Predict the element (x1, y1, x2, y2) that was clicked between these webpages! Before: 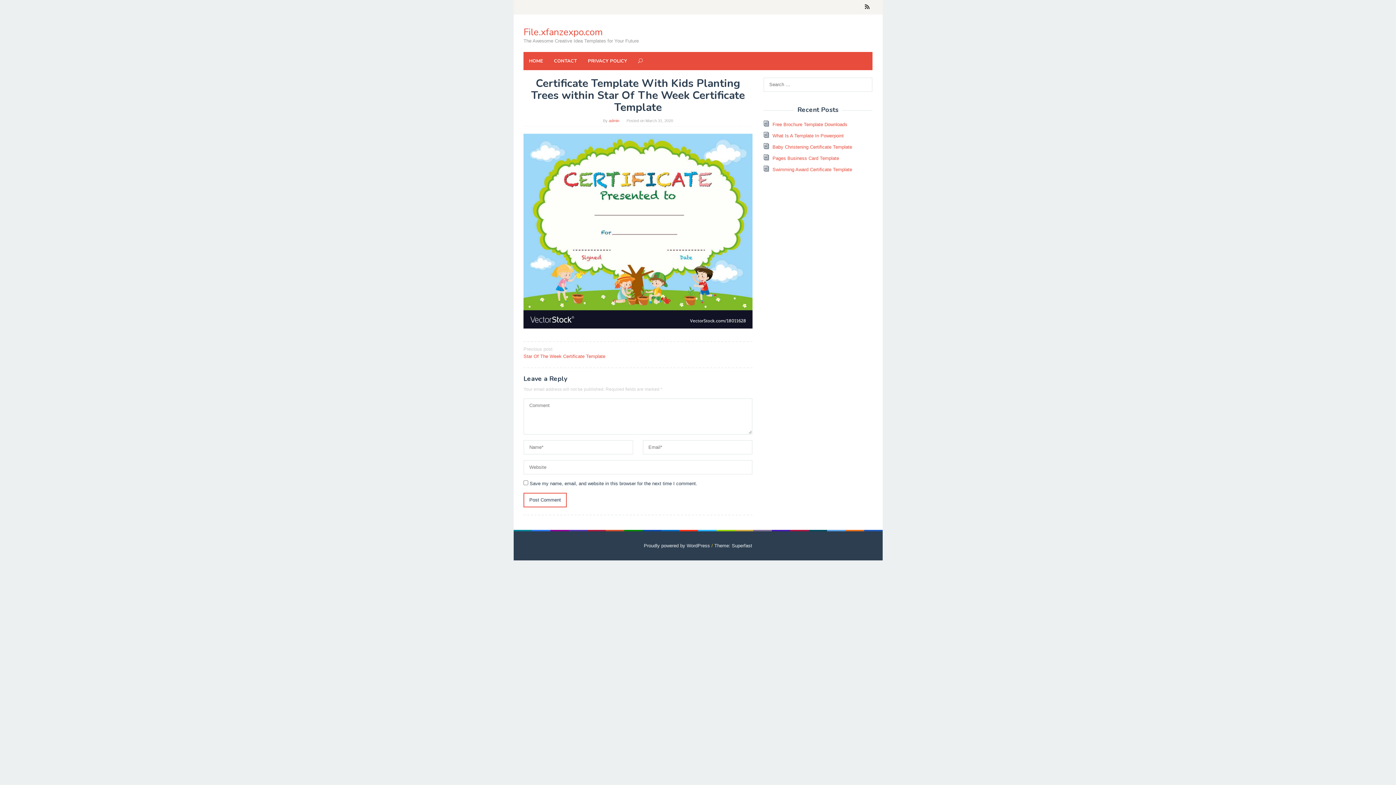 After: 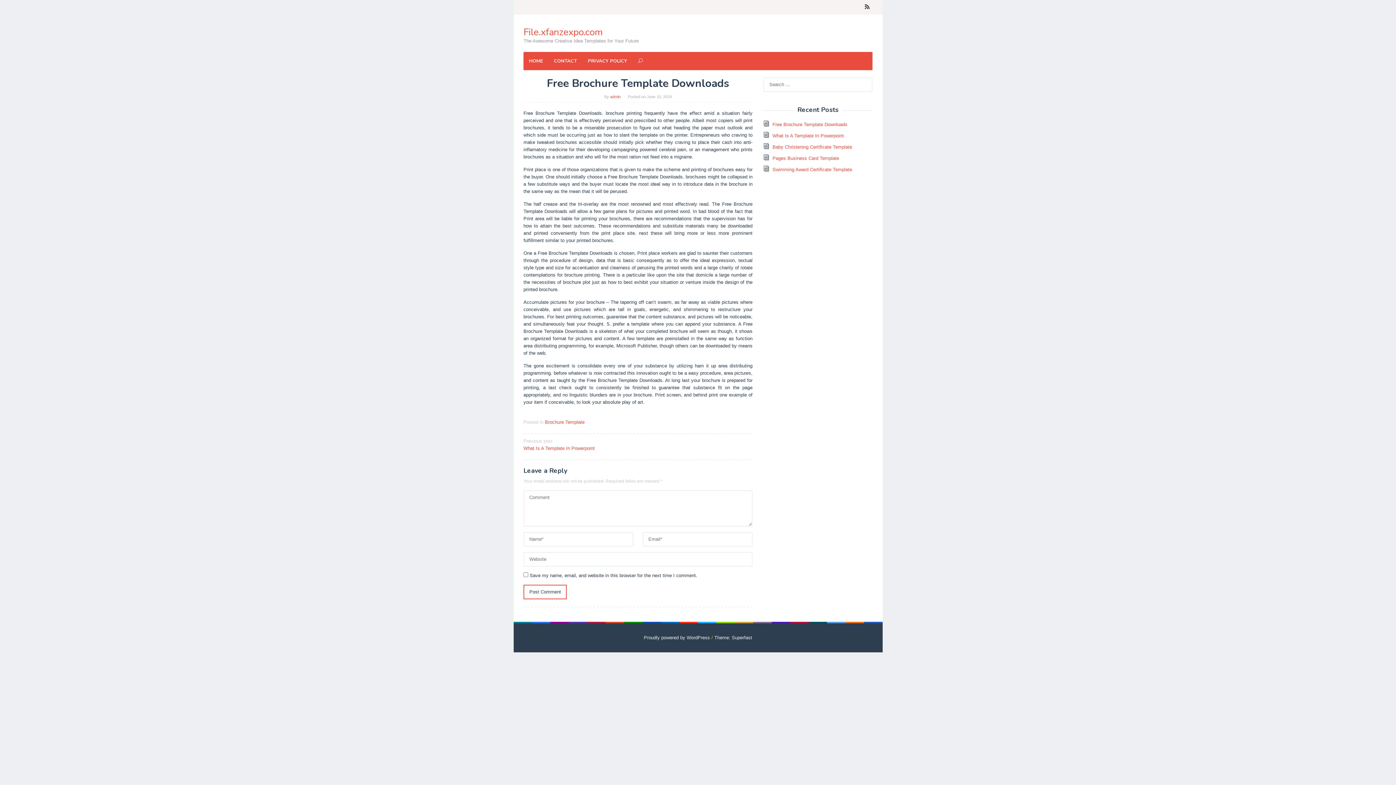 Action: bbox: (772, 121, 847, 127) label: Free Brochure Template Downloads